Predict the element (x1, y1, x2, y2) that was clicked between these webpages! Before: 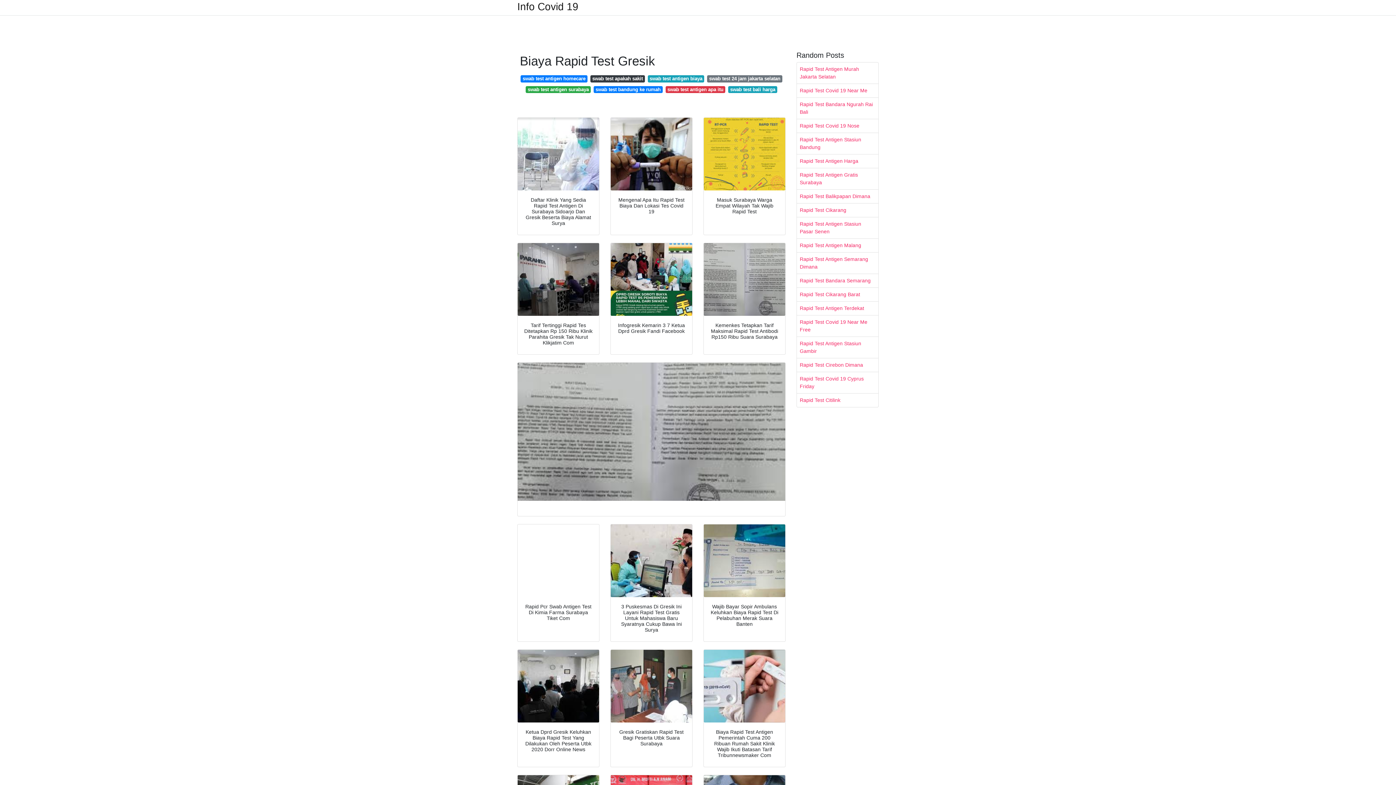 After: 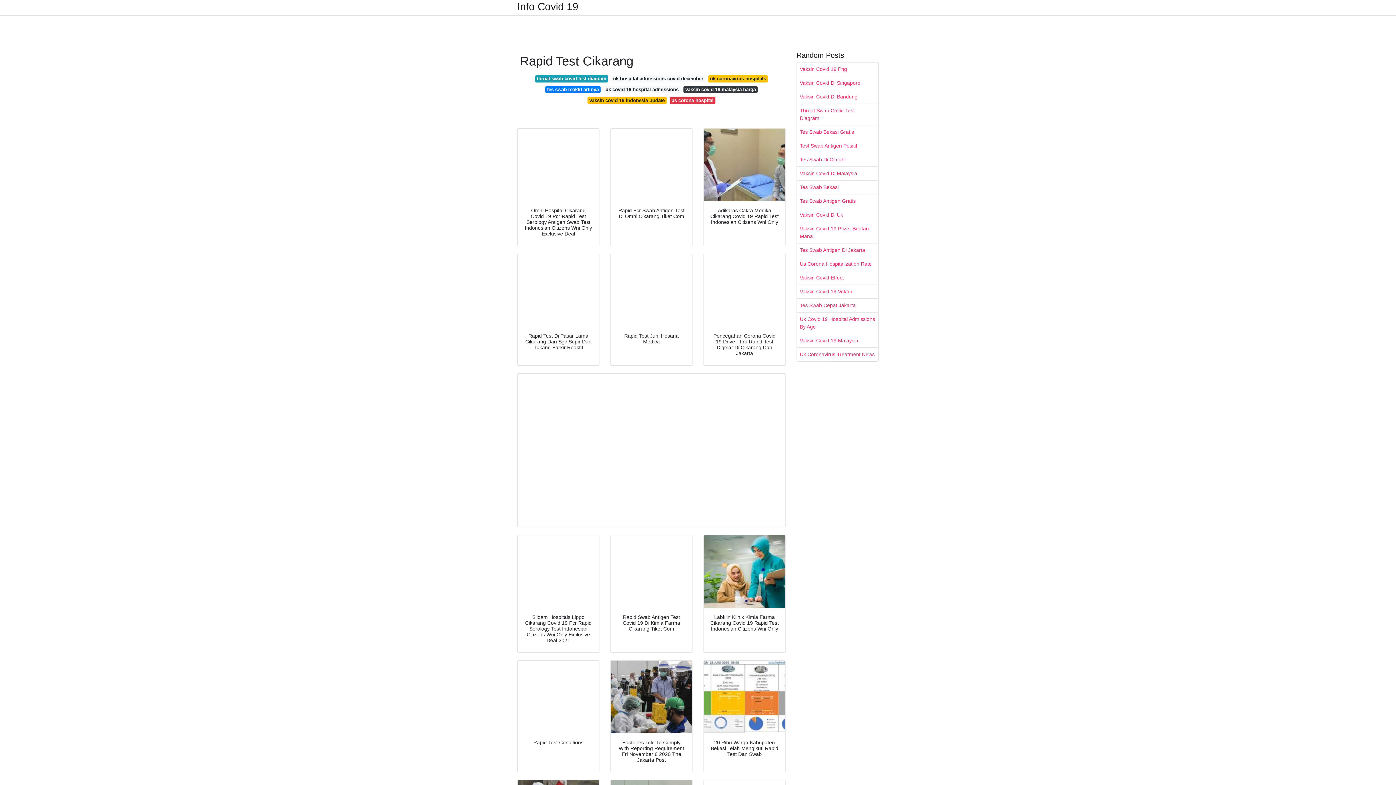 Action: label: Rapid Test Cikarang bbox: (797, 203, 878, 217)